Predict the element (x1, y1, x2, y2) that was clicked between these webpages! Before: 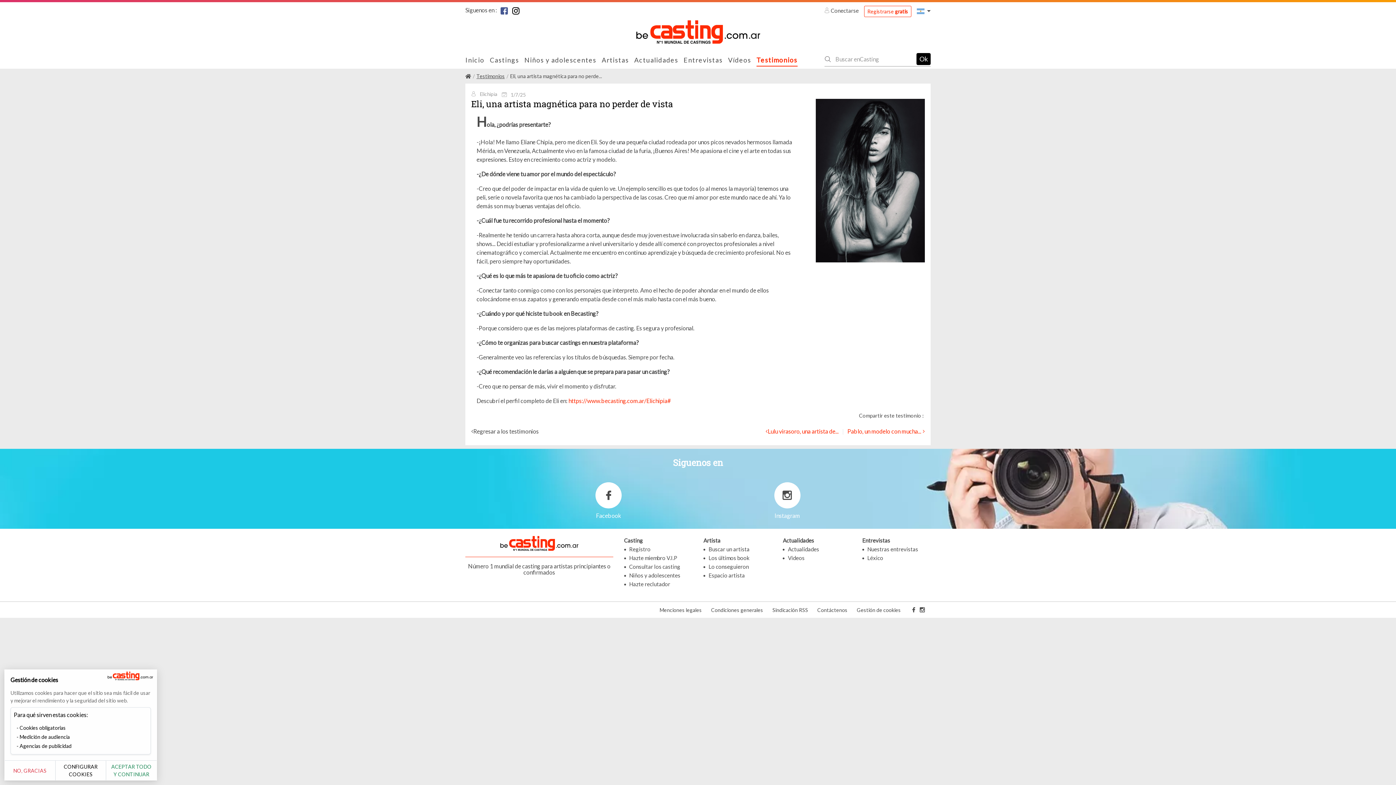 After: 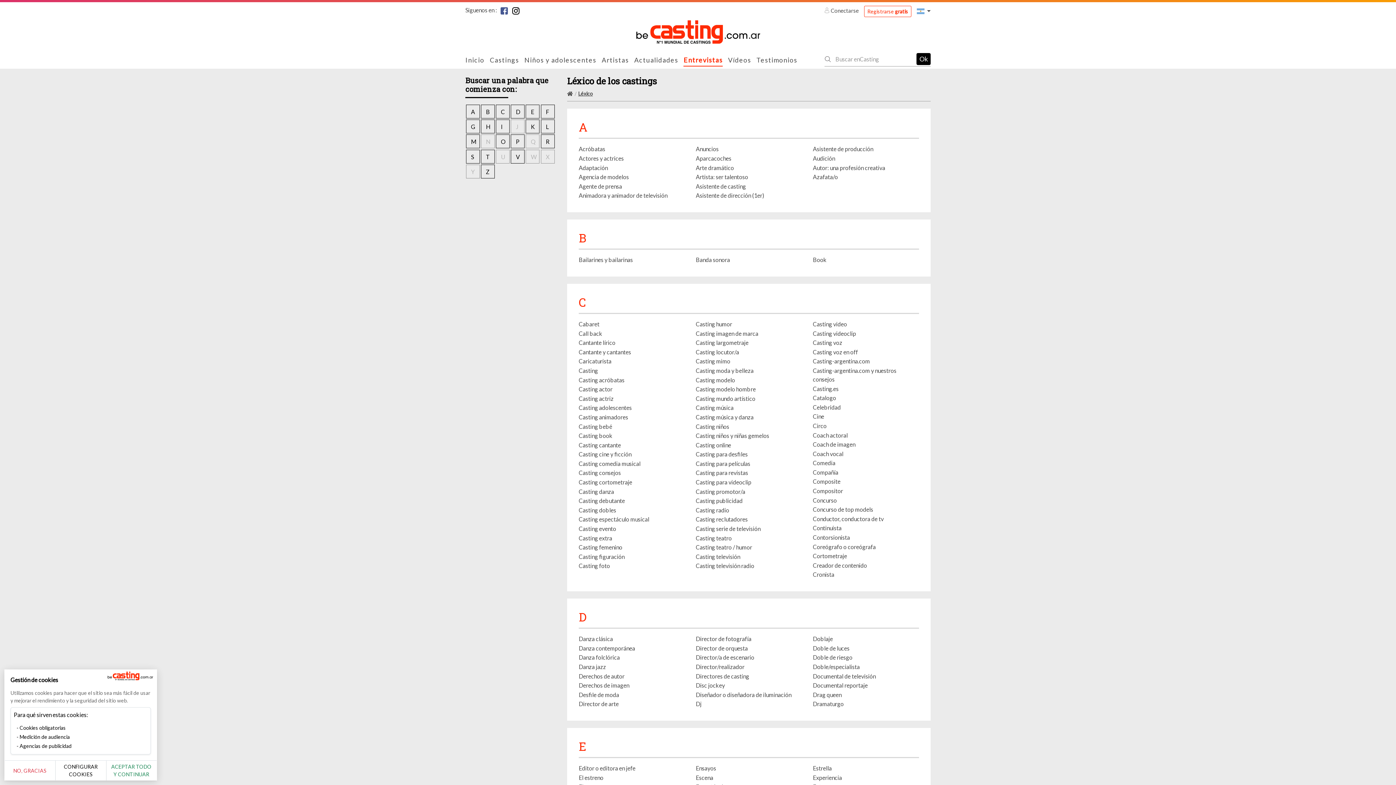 Action: bbox: (867, 554, 883, 562) label: Léxico